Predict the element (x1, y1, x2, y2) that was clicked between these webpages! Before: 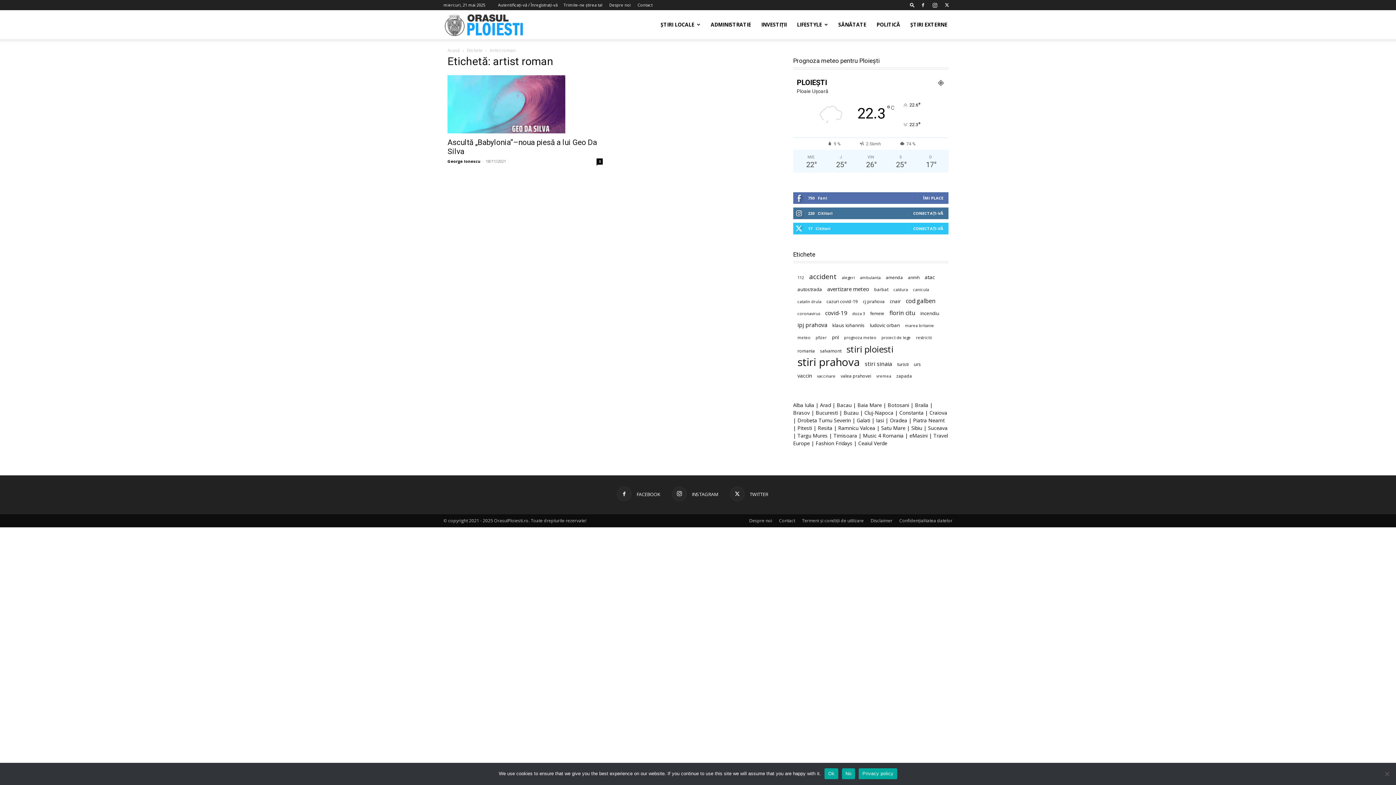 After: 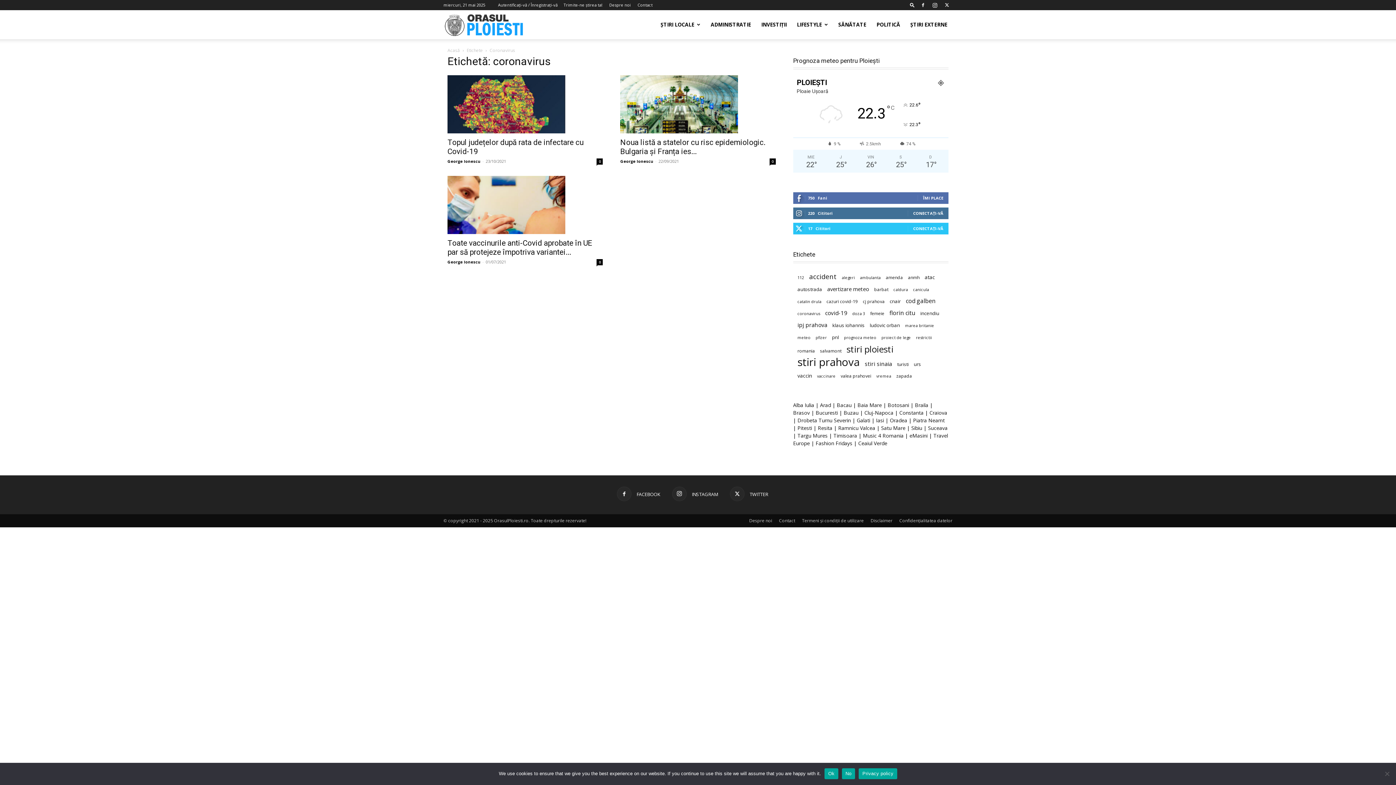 Action: bbox: (797, 310, 820, 317) label: coronavirus (3 elemente)